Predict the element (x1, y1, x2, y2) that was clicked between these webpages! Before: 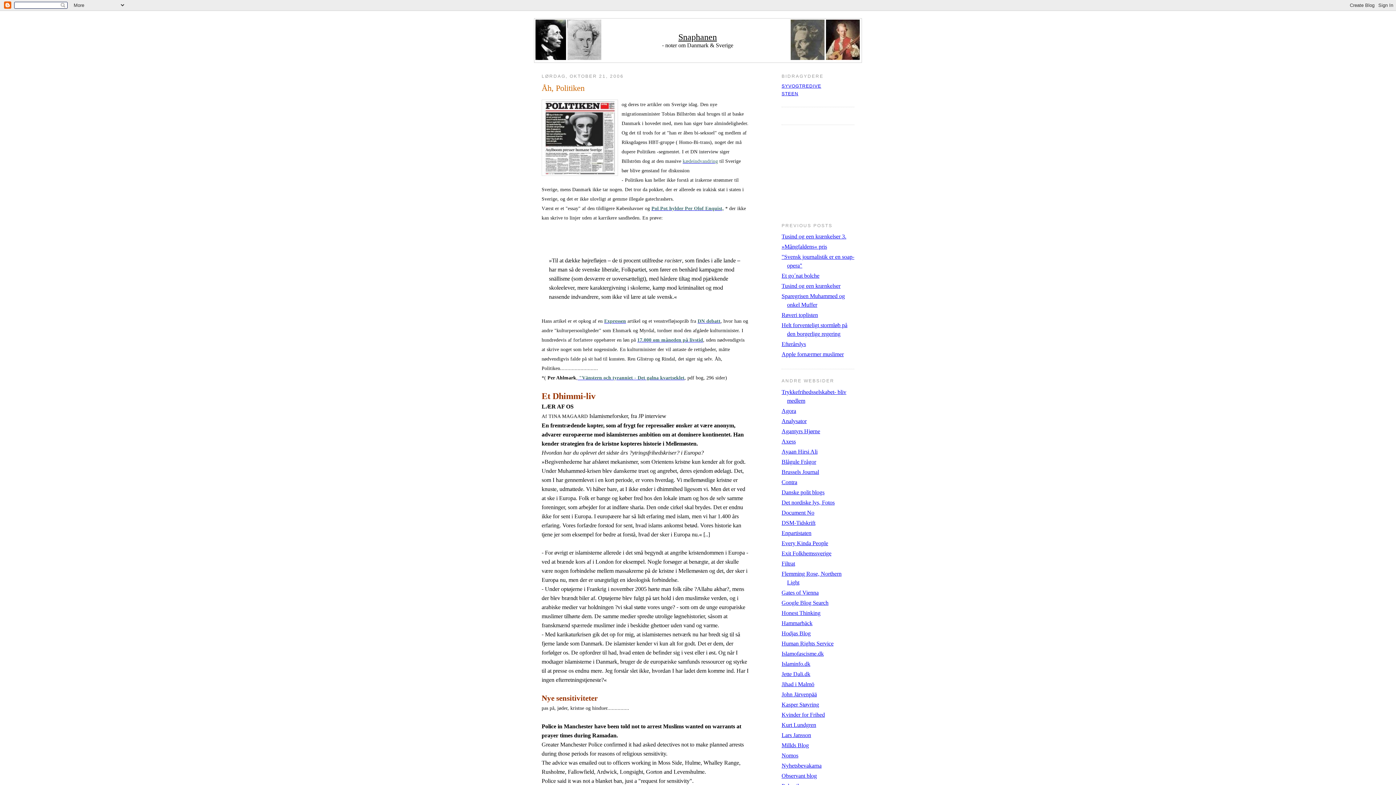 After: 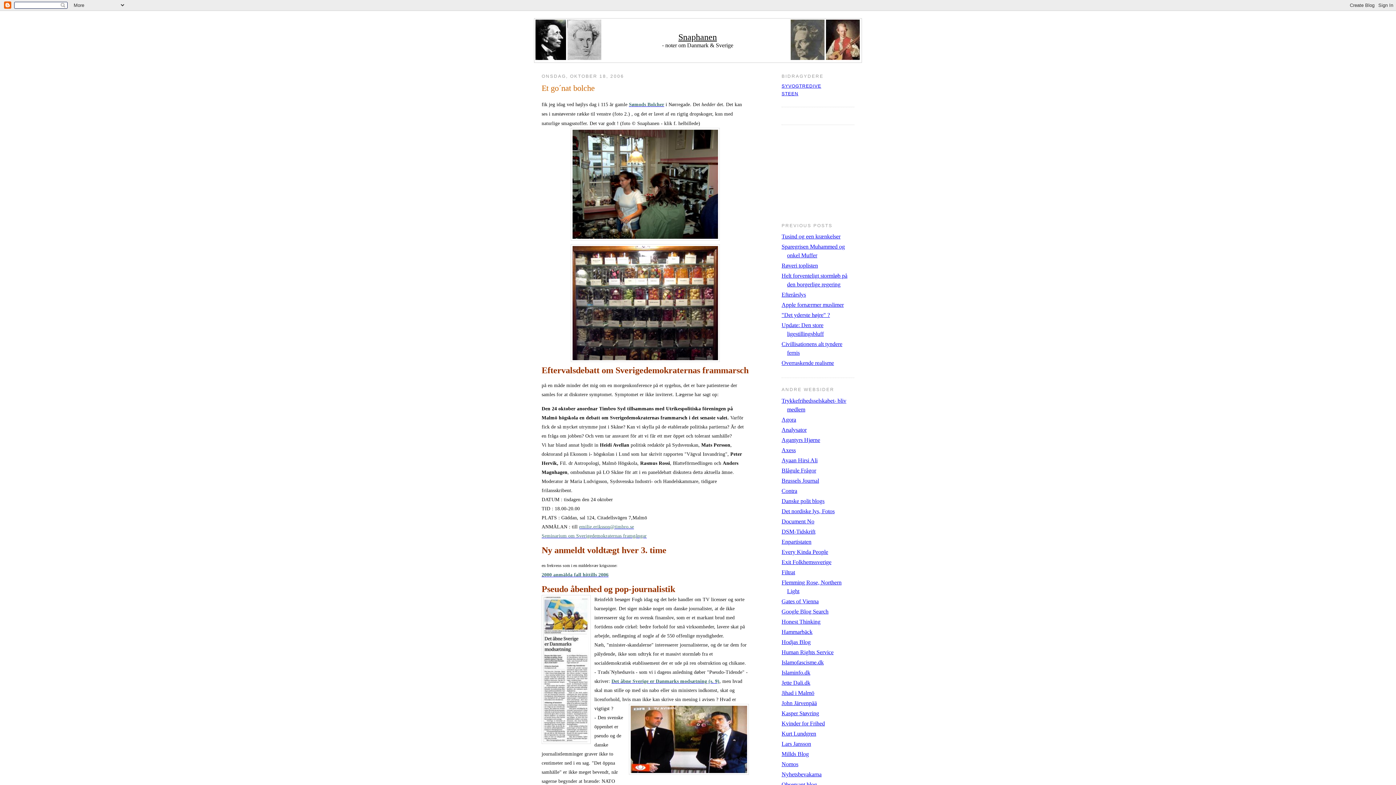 Action: bbox: (781, 272, 819, 279) label: Et go´nat bolche